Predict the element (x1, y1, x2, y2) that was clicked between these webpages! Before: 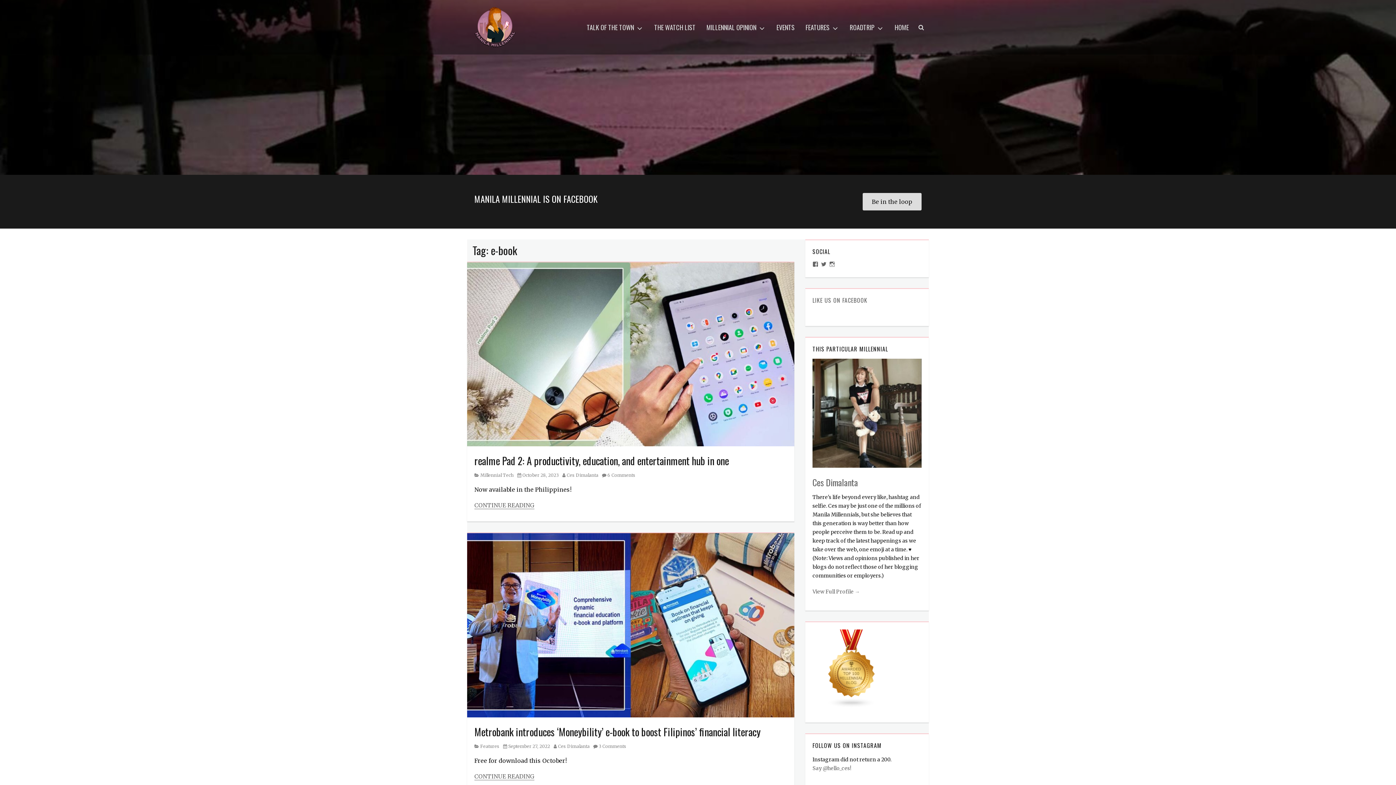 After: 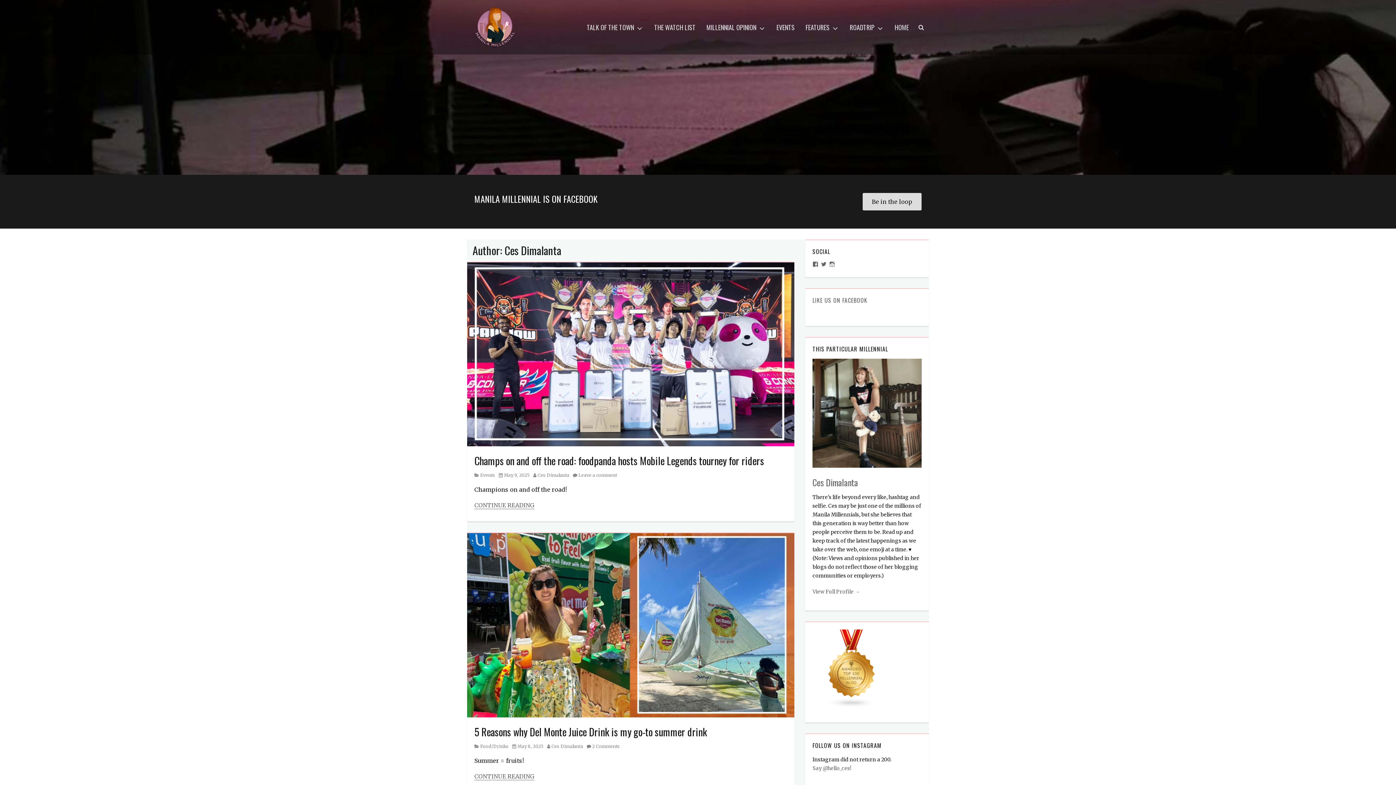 Action: bbox: (553, 743, 589, 749) label: Ces Dimalanta